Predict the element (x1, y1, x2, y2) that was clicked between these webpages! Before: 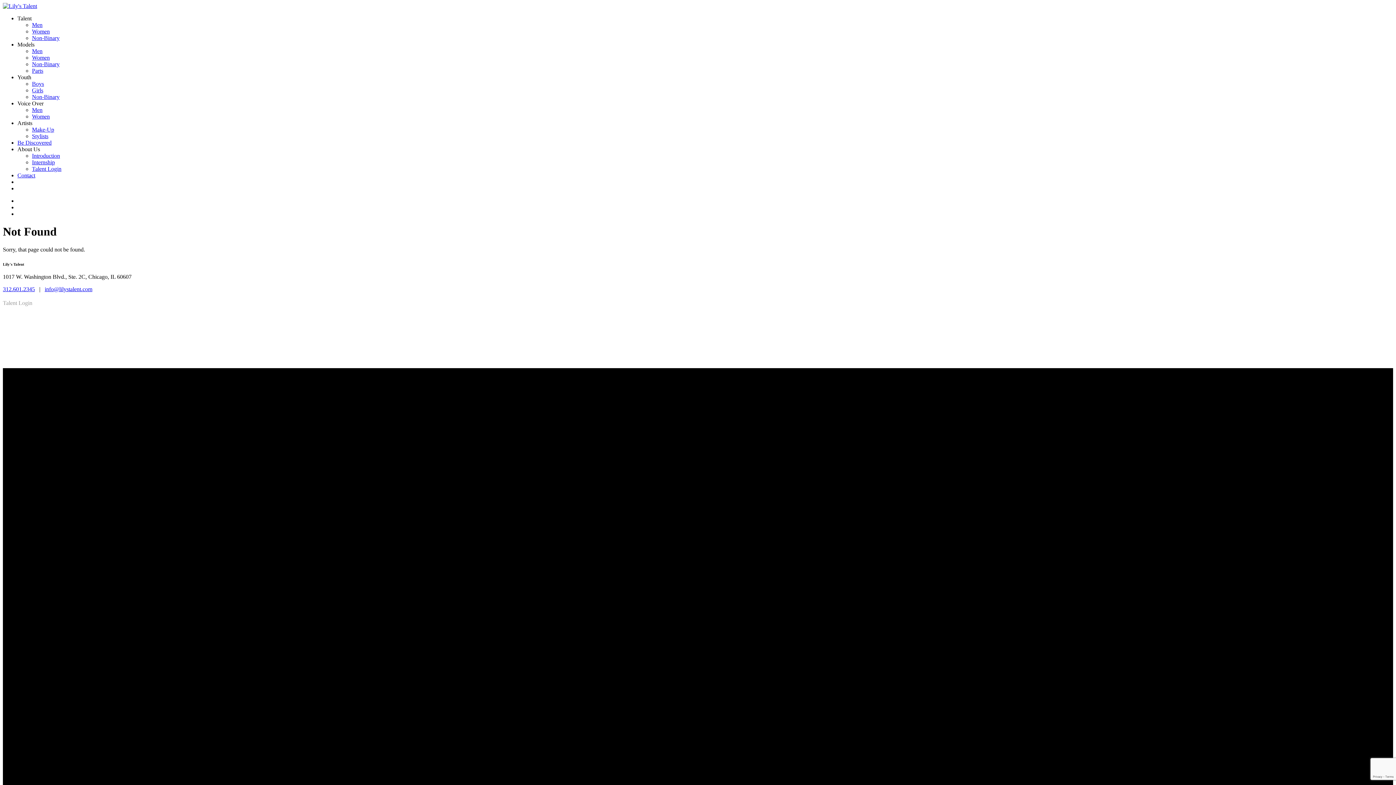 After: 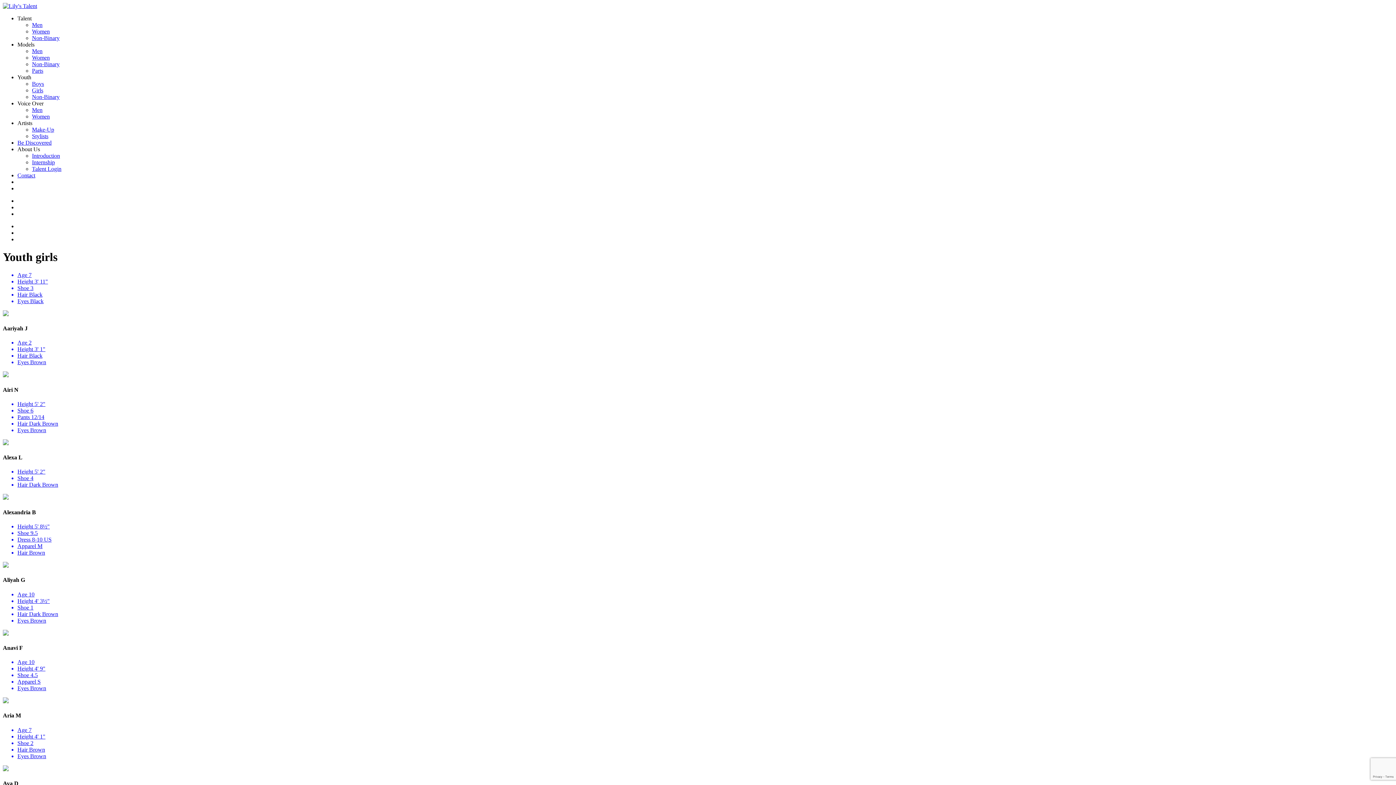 Action: bbox: (32, 87, 43, 93) label: Girls